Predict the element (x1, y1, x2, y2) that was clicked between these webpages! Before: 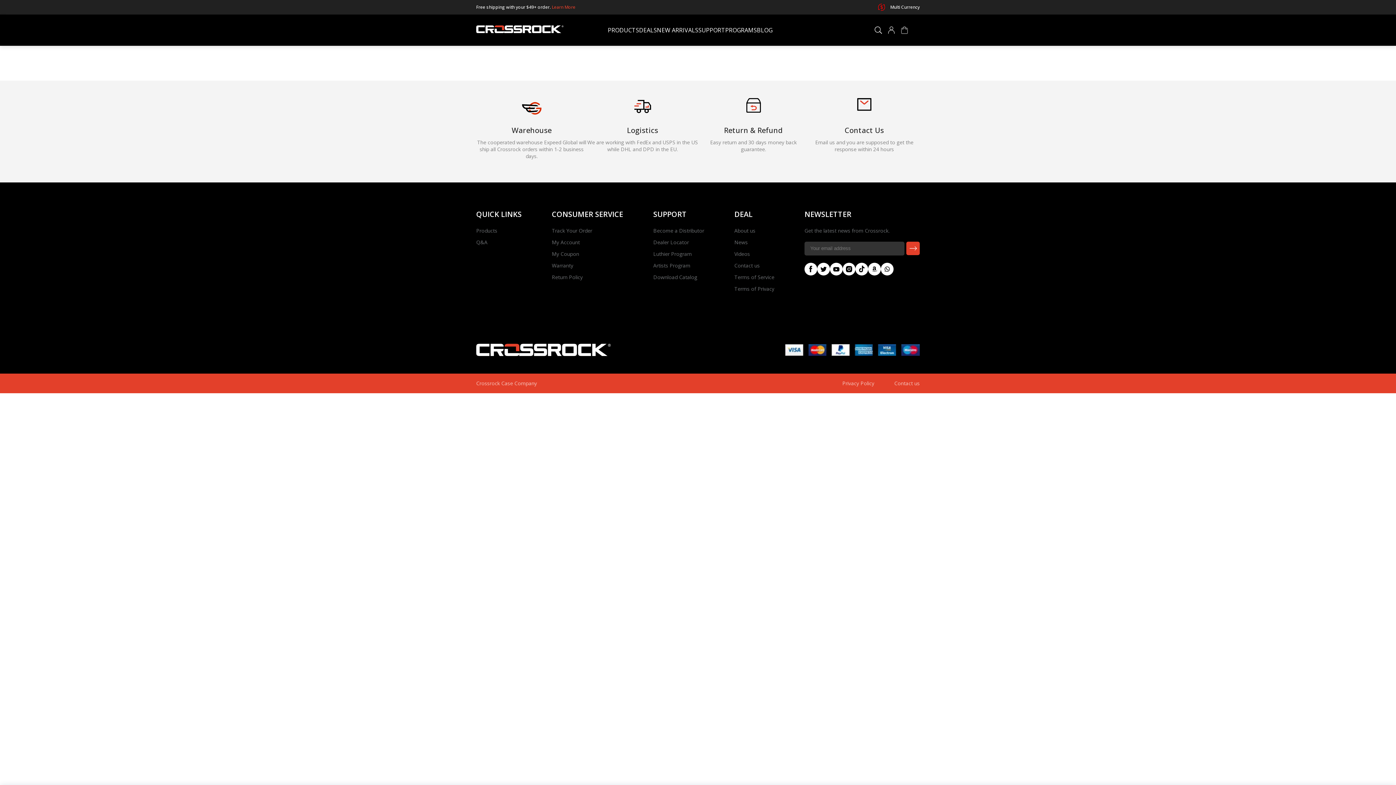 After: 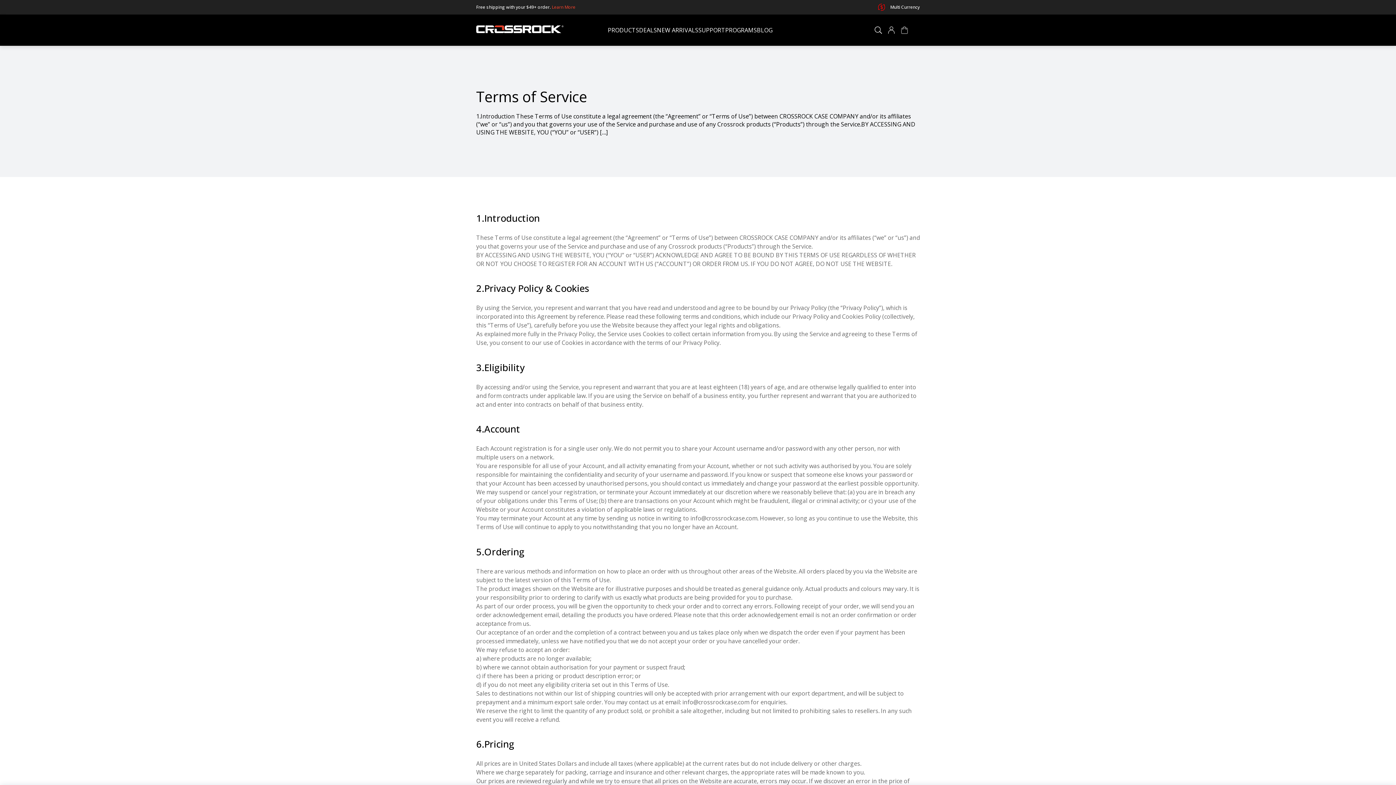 Action: label: WAREHOUSE bbox: (518, 110, 544, 117)